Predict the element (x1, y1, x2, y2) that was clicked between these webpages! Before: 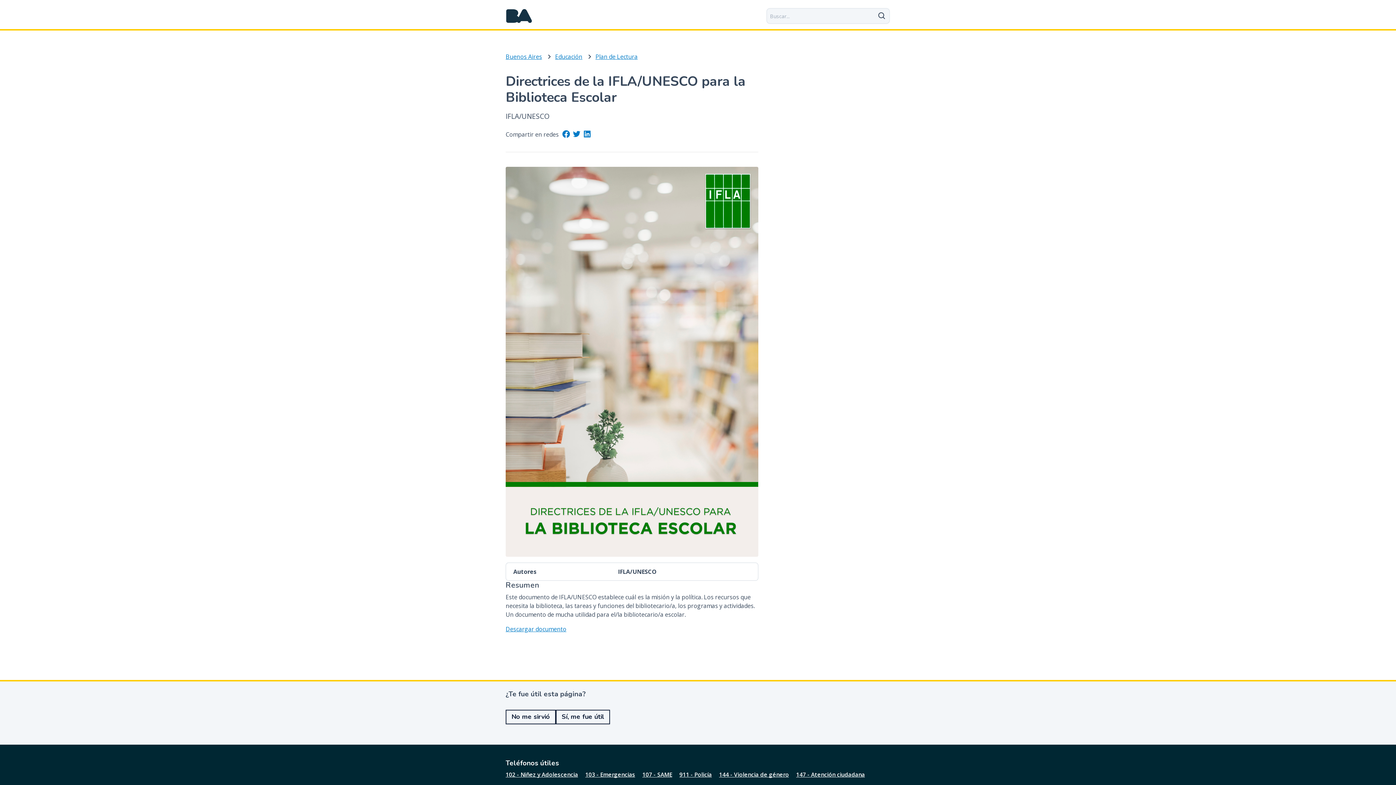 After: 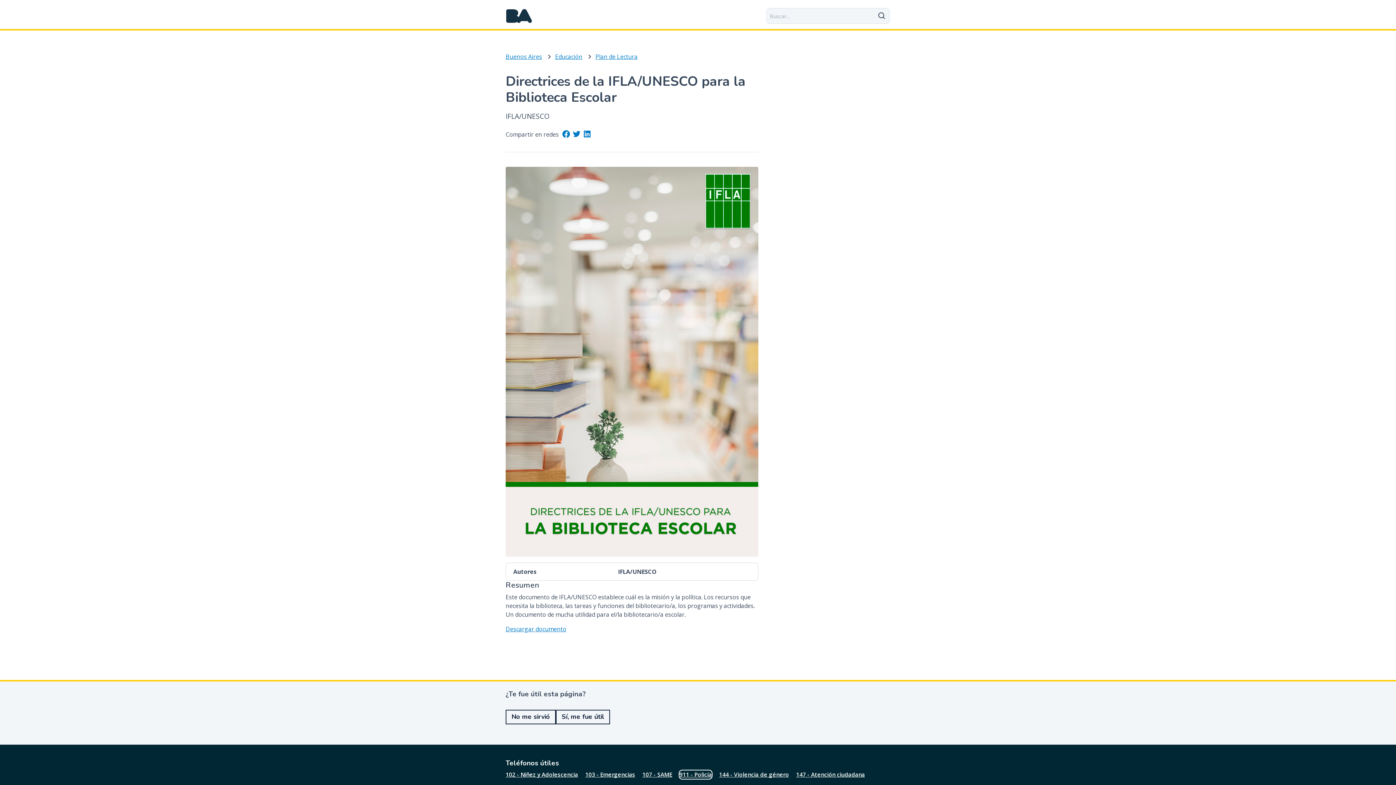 Action: label: 911 - Policía bbox: (679, 770, 712, 779)